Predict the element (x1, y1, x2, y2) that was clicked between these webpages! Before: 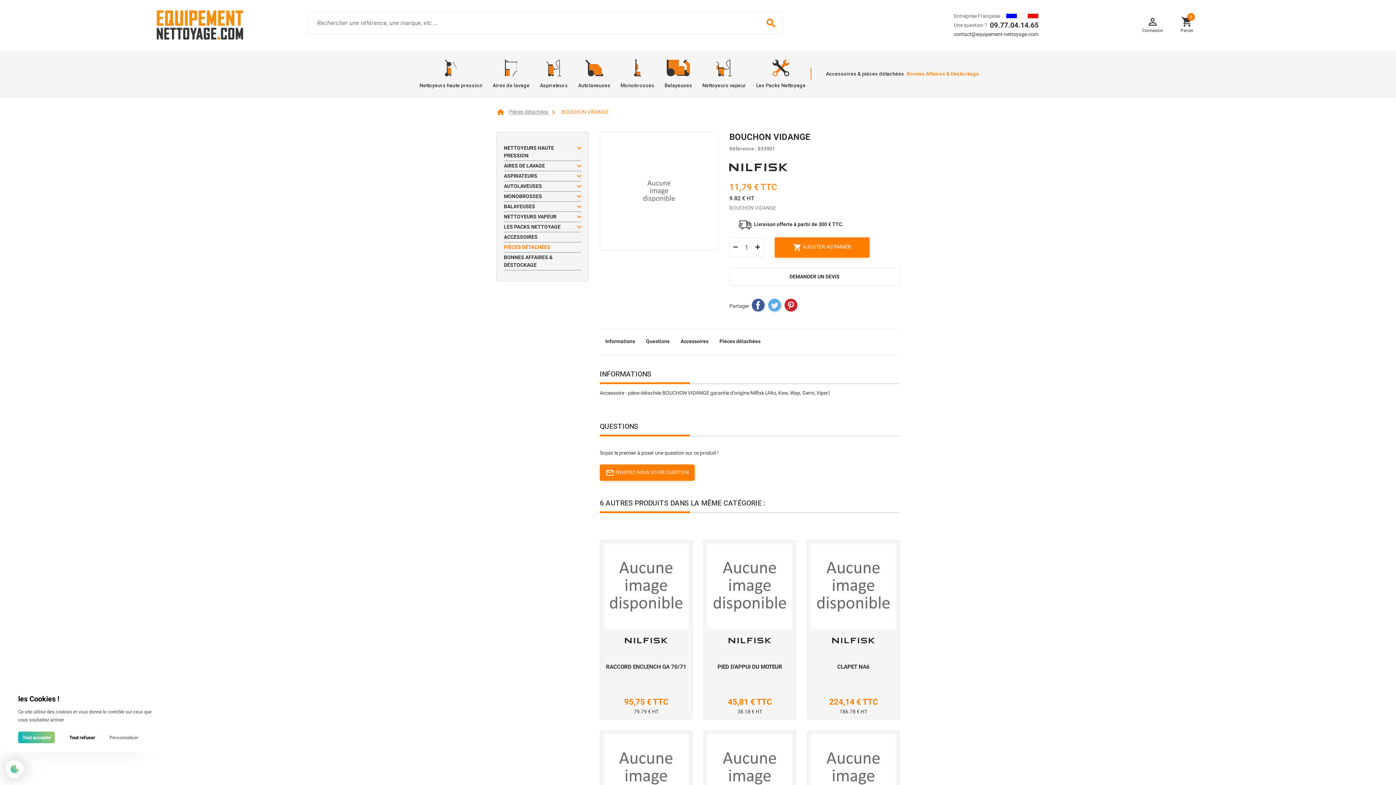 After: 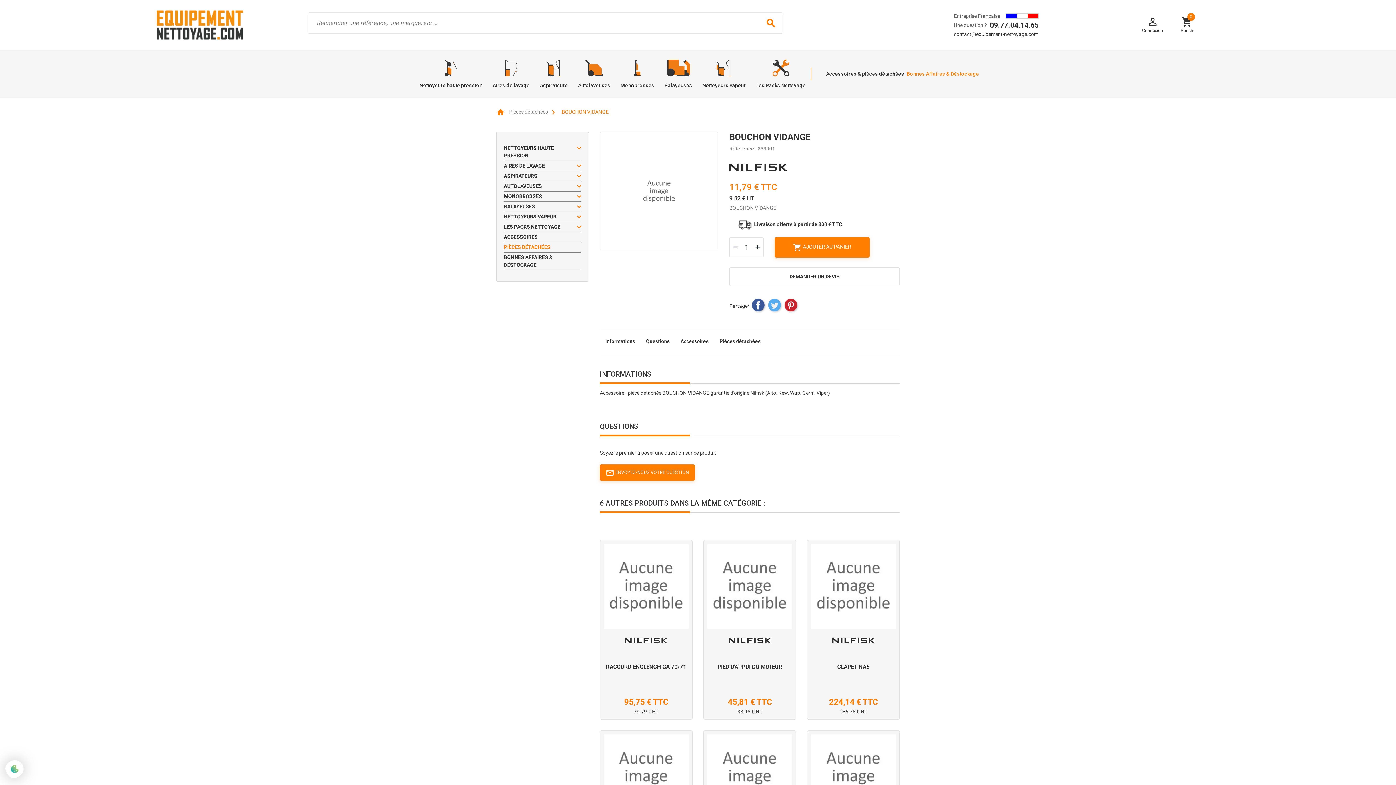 Action: label: Tout refuser bbox: (62, 731, 102, 743)